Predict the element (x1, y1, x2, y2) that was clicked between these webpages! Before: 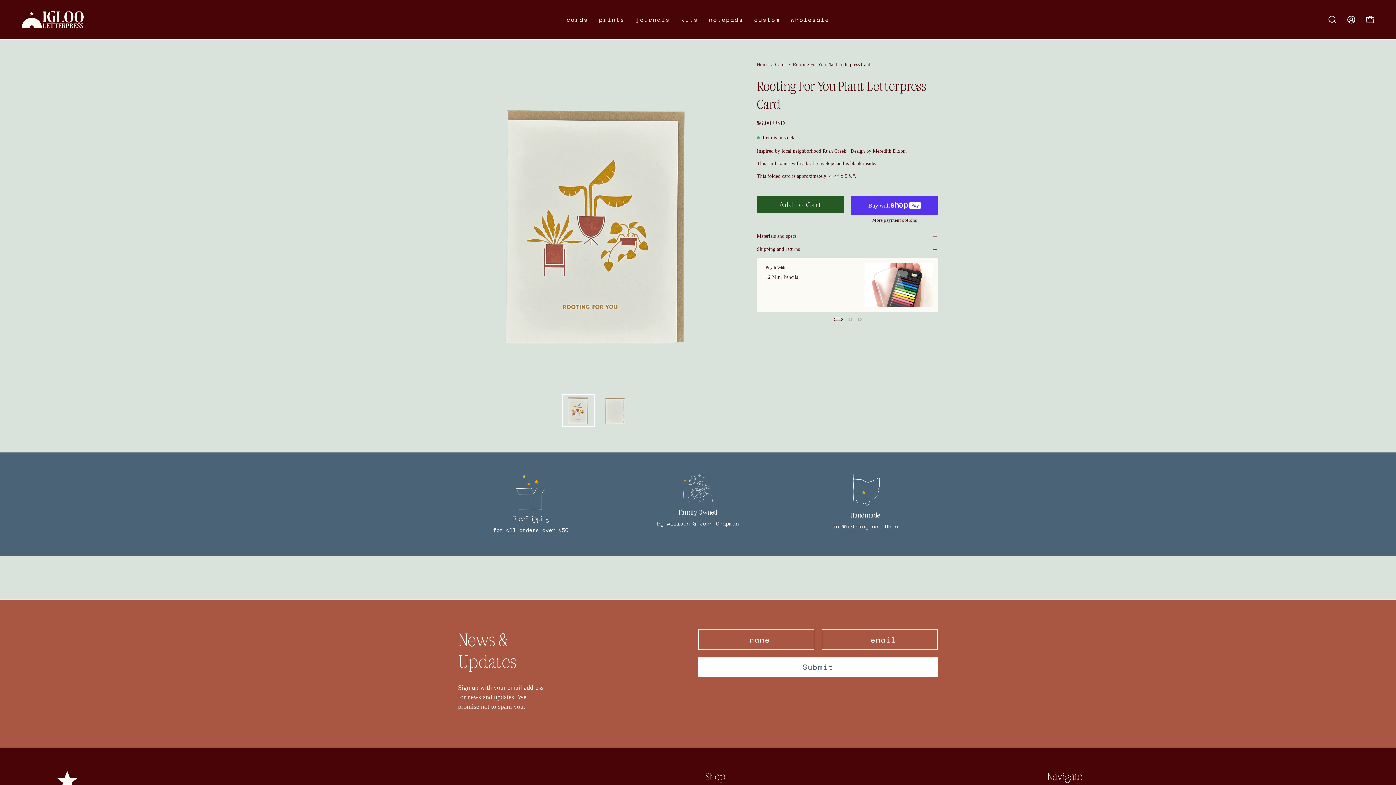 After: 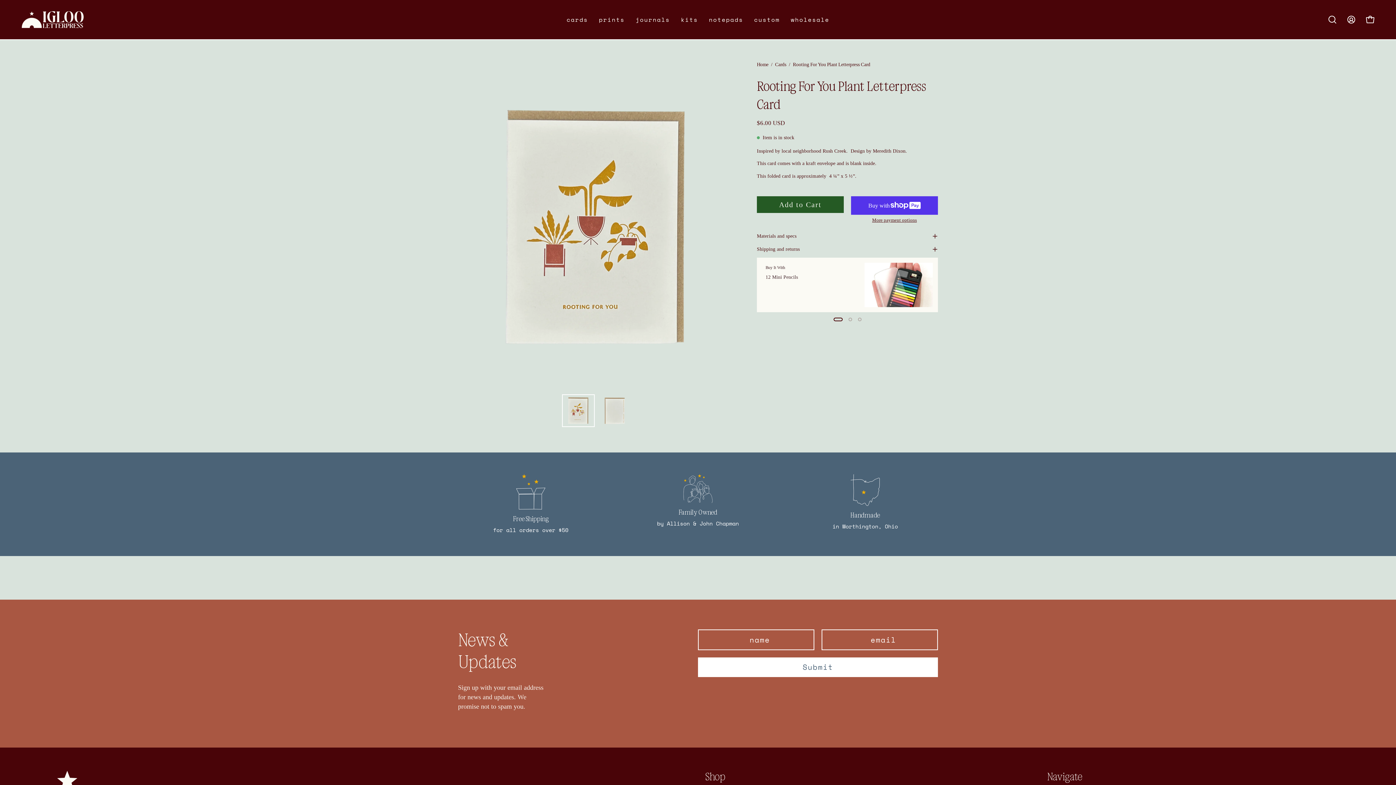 Action: bbox: (705, 771, 725, 782) label: Shop